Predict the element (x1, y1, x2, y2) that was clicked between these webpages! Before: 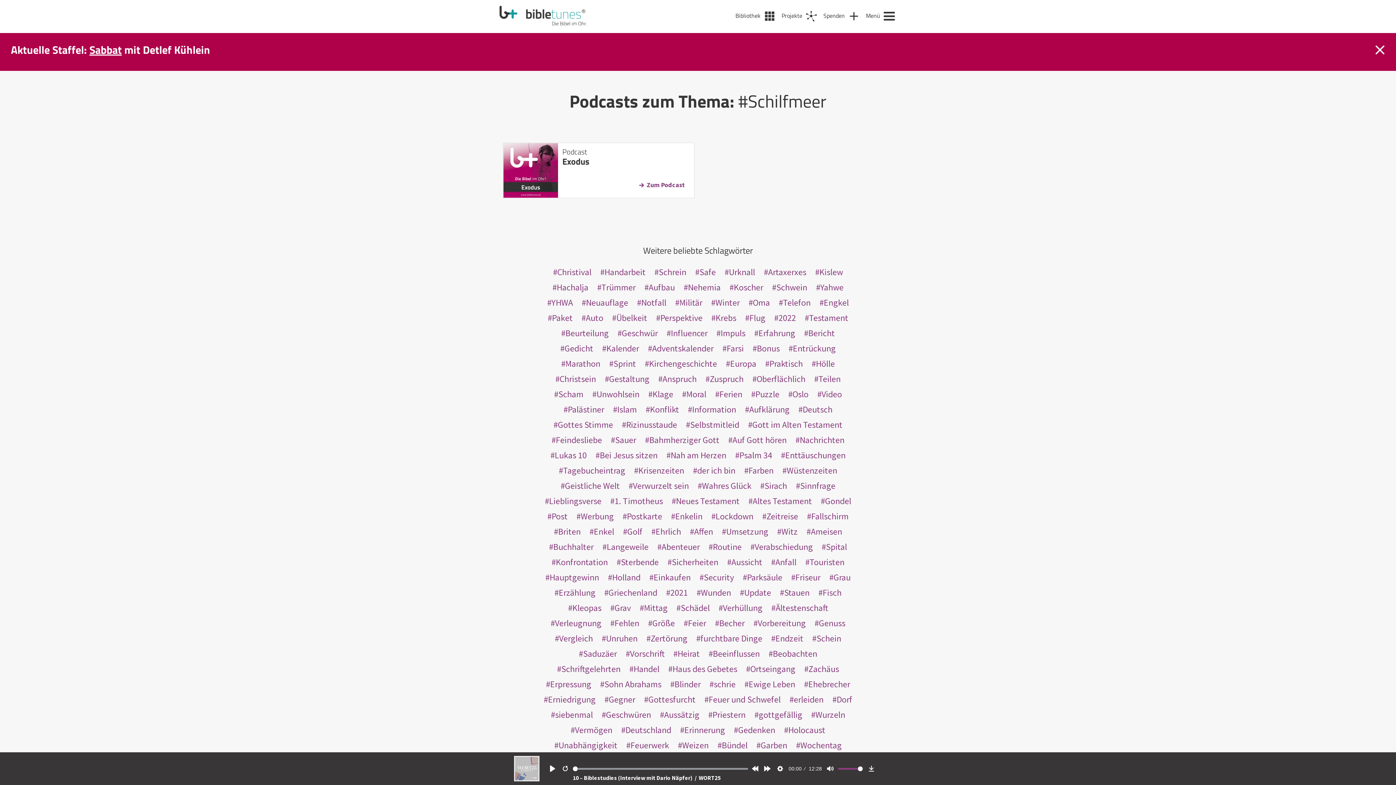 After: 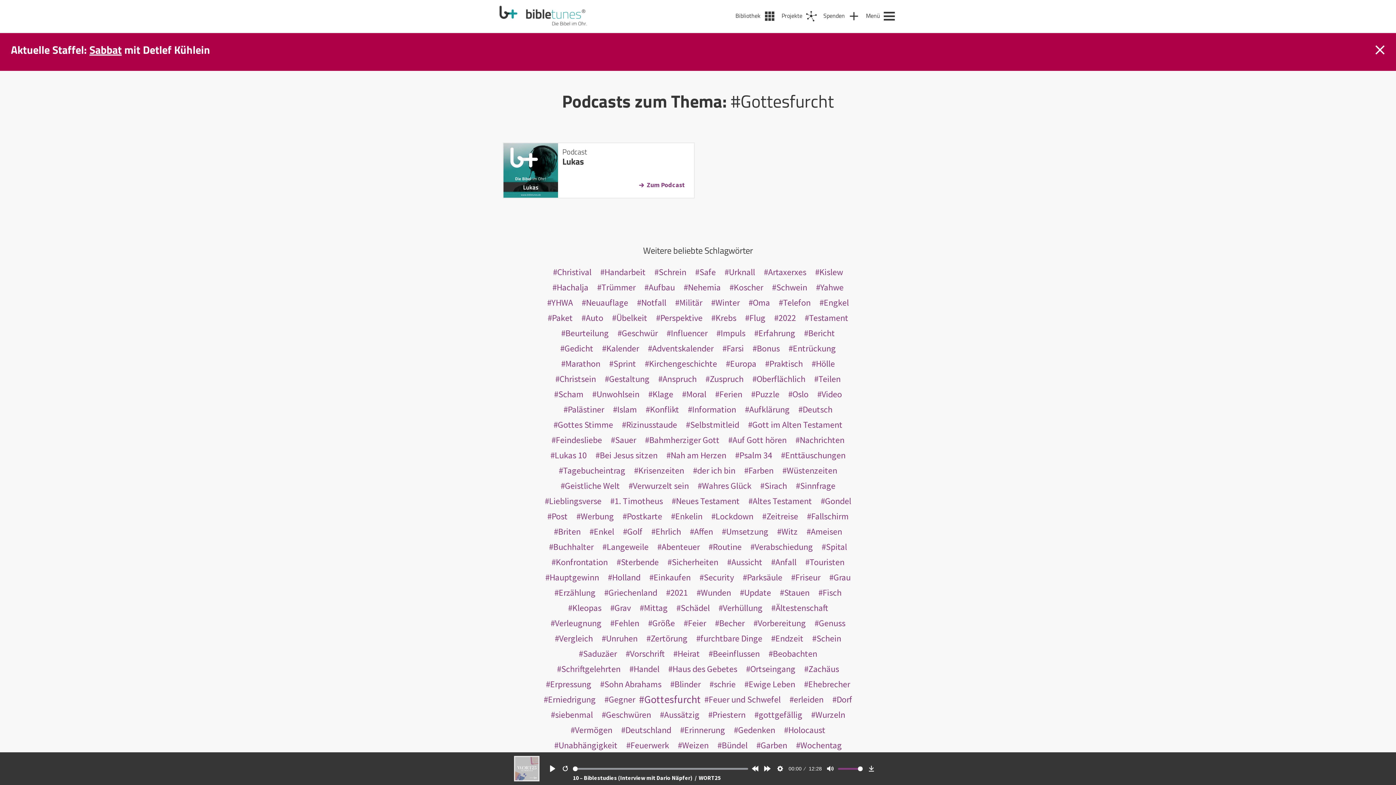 Action: bbox: (641, 692, 698, 707) label: Gottesfurcht